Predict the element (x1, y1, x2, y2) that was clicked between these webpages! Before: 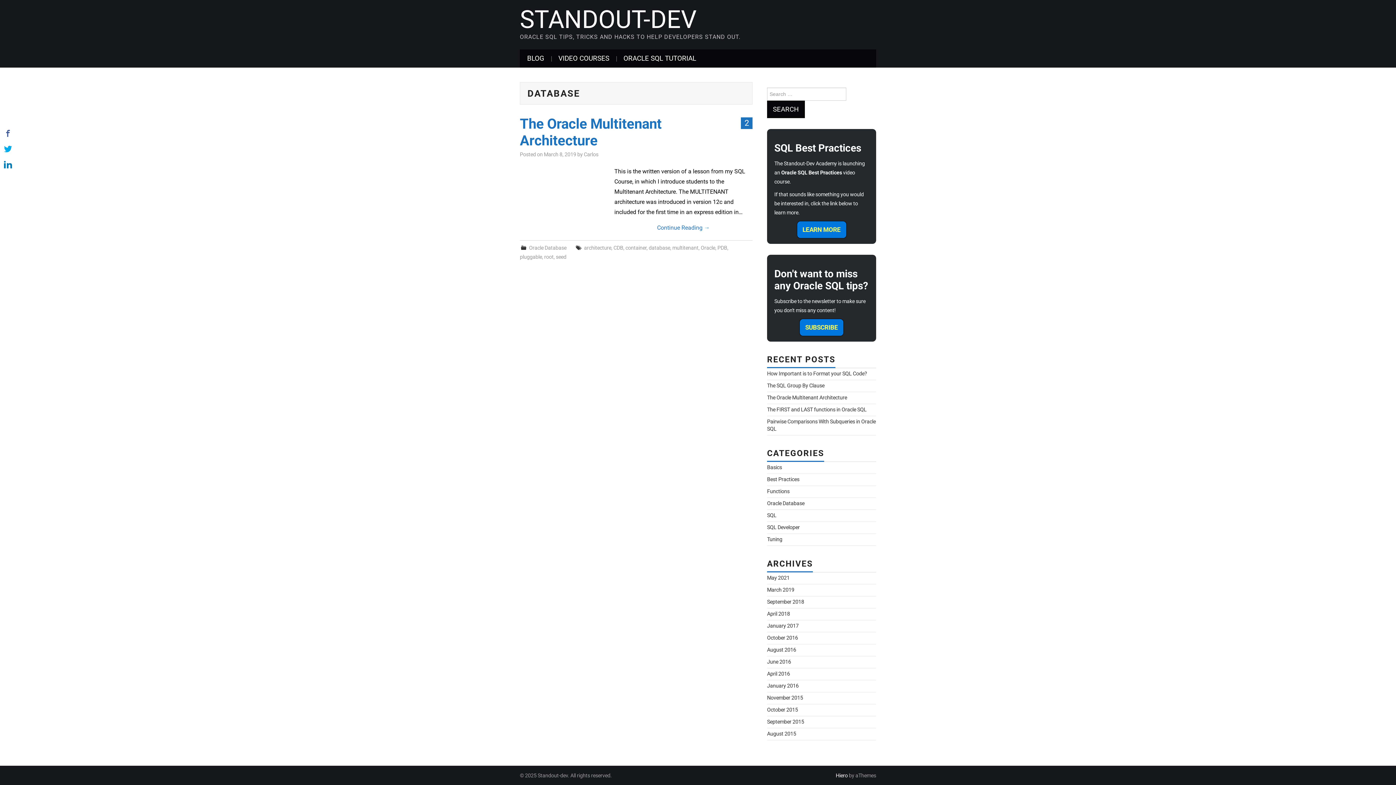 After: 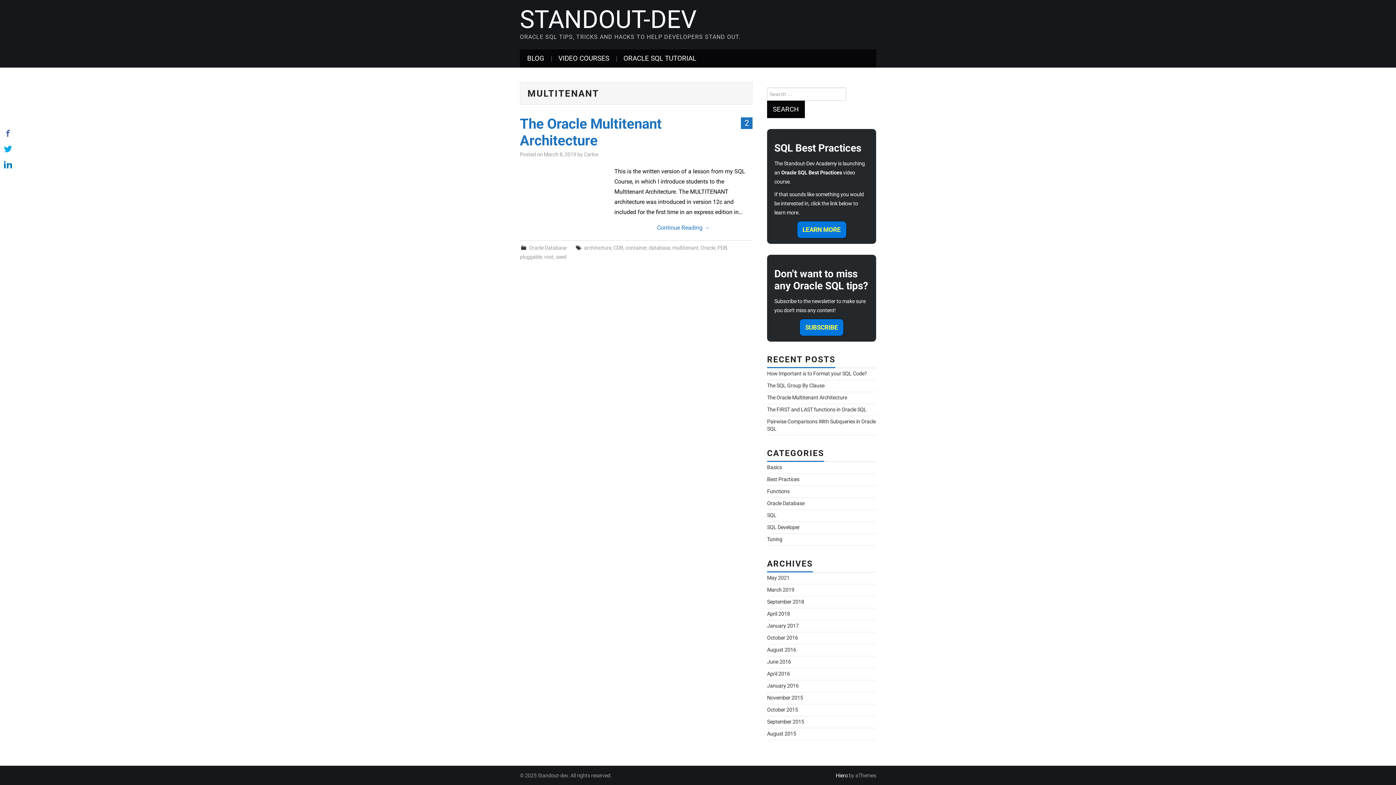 Action: bbox: (672, 245, 698, 251) label: multitenant